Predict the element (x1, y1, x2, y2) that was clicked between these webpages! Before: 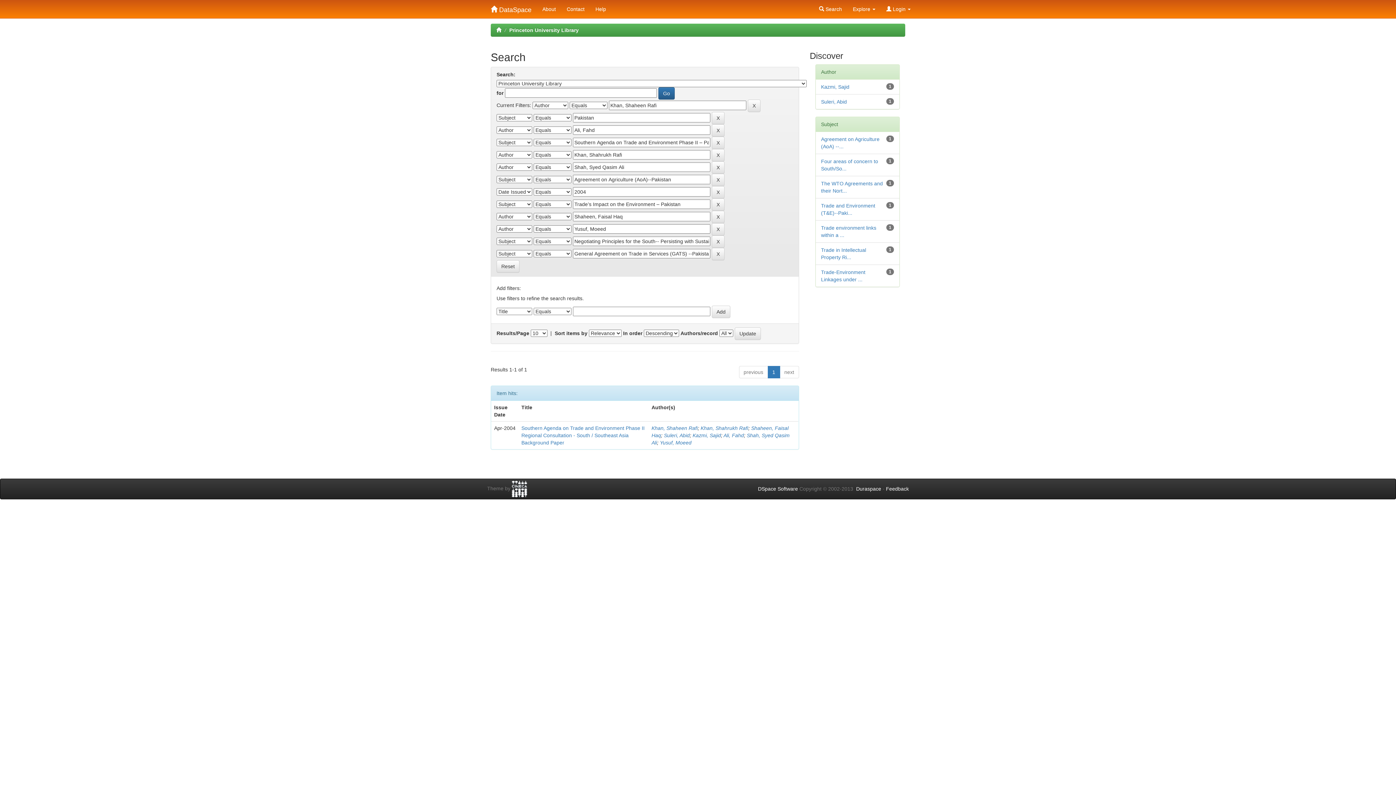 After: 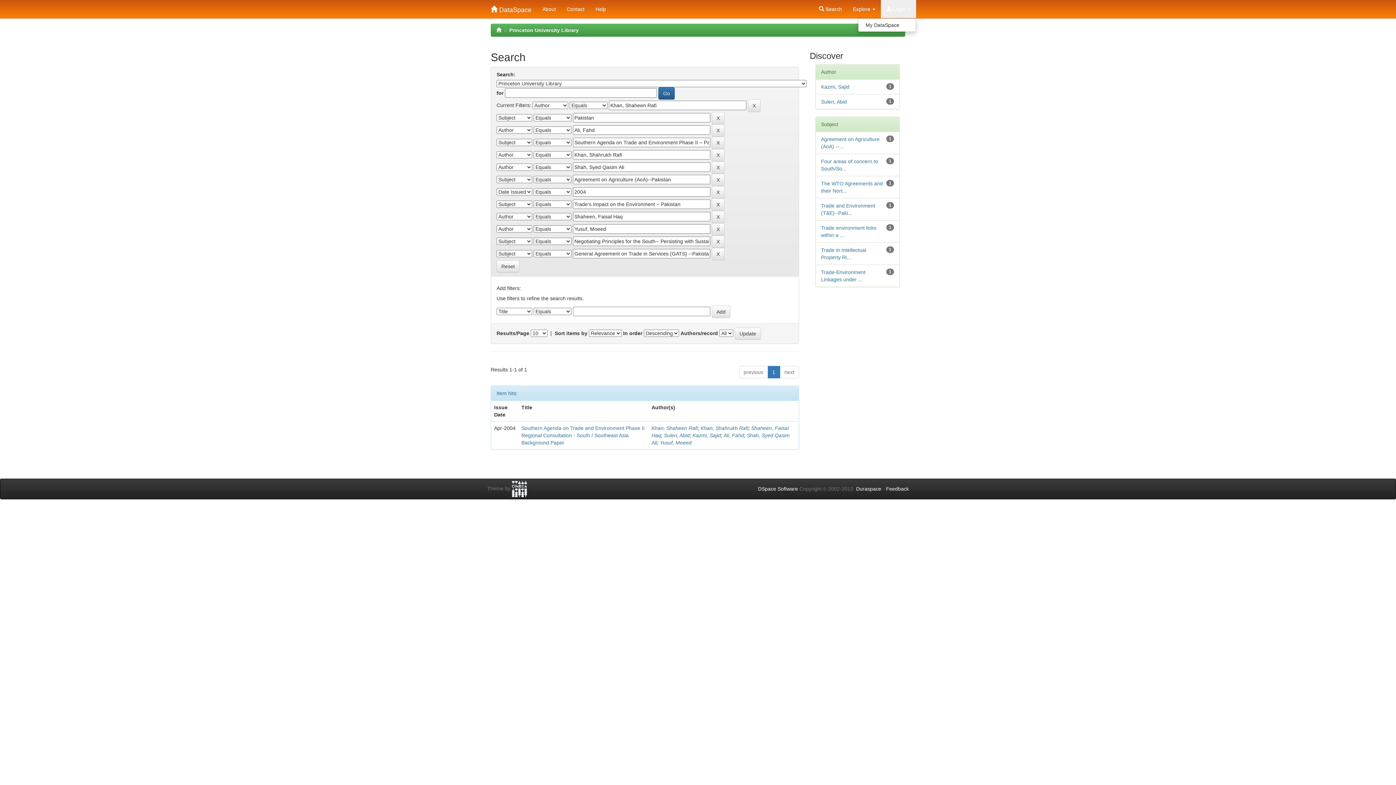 Action: bbox: (881, 0, 916, 18) label:  Login 